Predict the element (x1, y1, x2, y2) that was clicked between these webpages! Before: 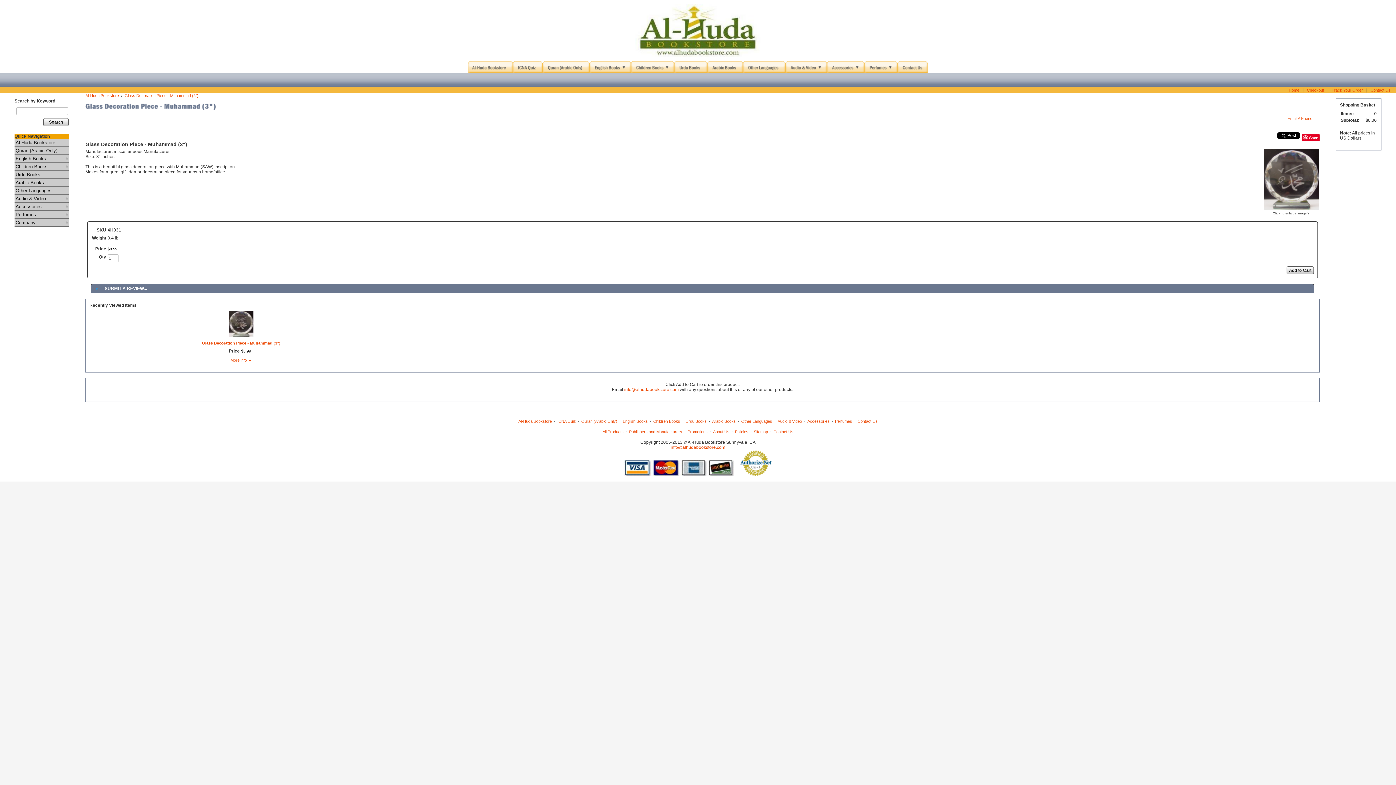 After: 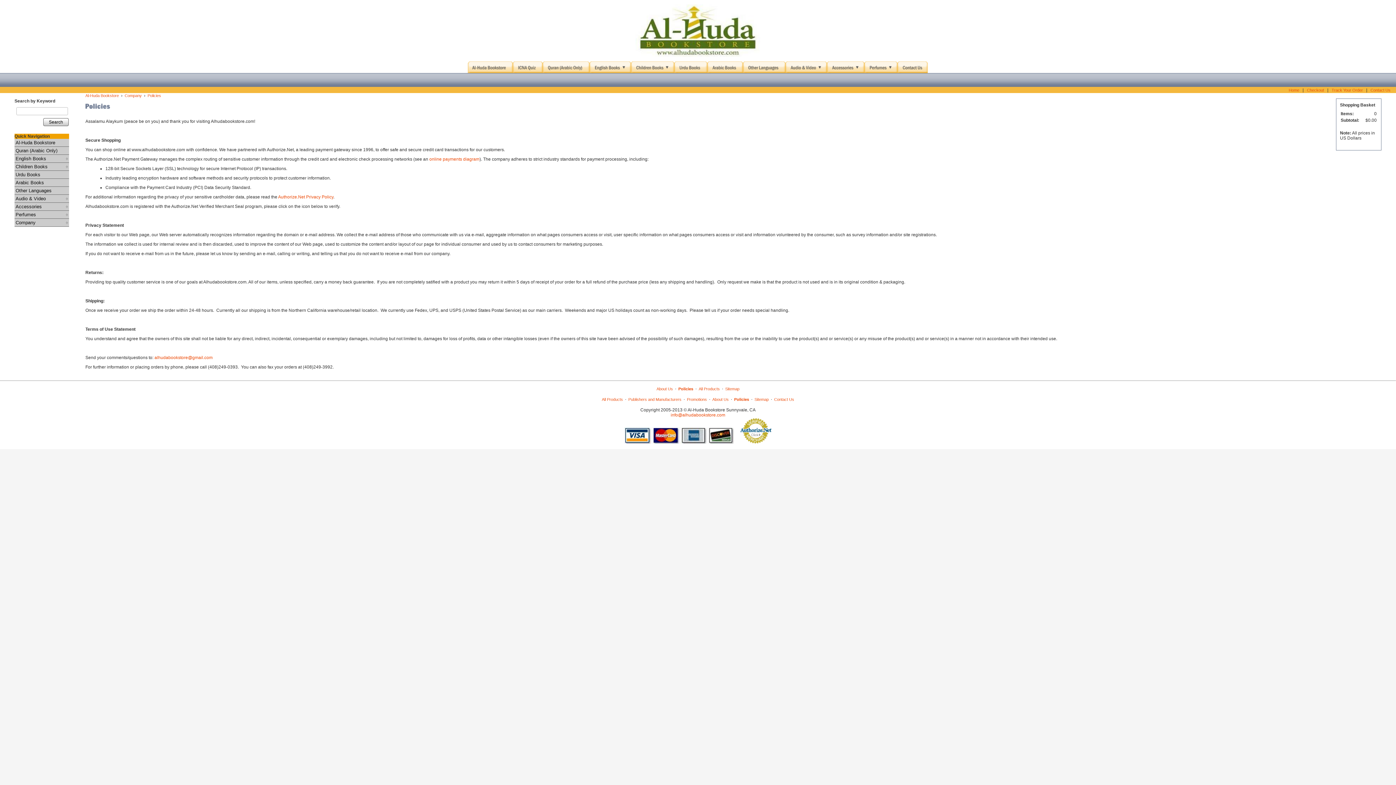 Action: bbox: (735, 429, 748, 434) label: Policies